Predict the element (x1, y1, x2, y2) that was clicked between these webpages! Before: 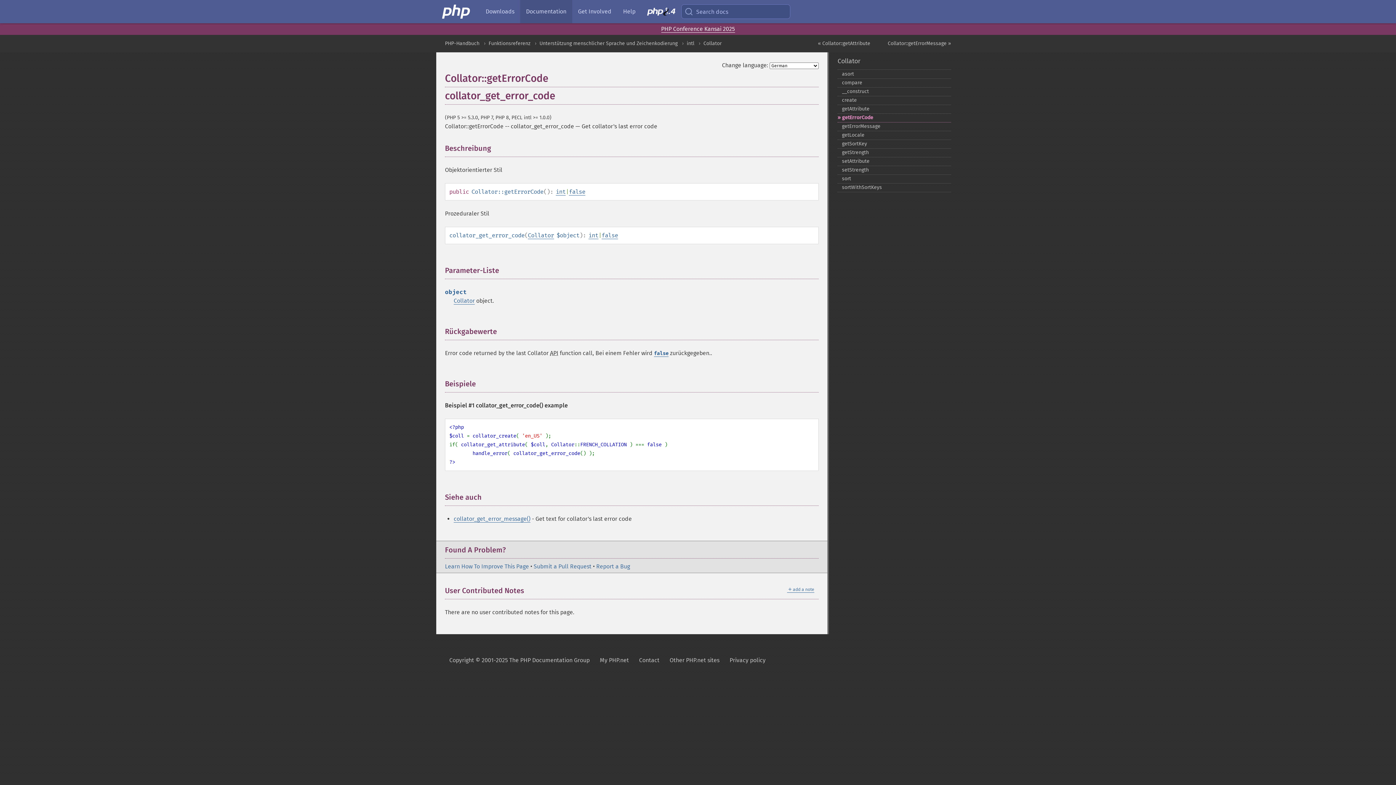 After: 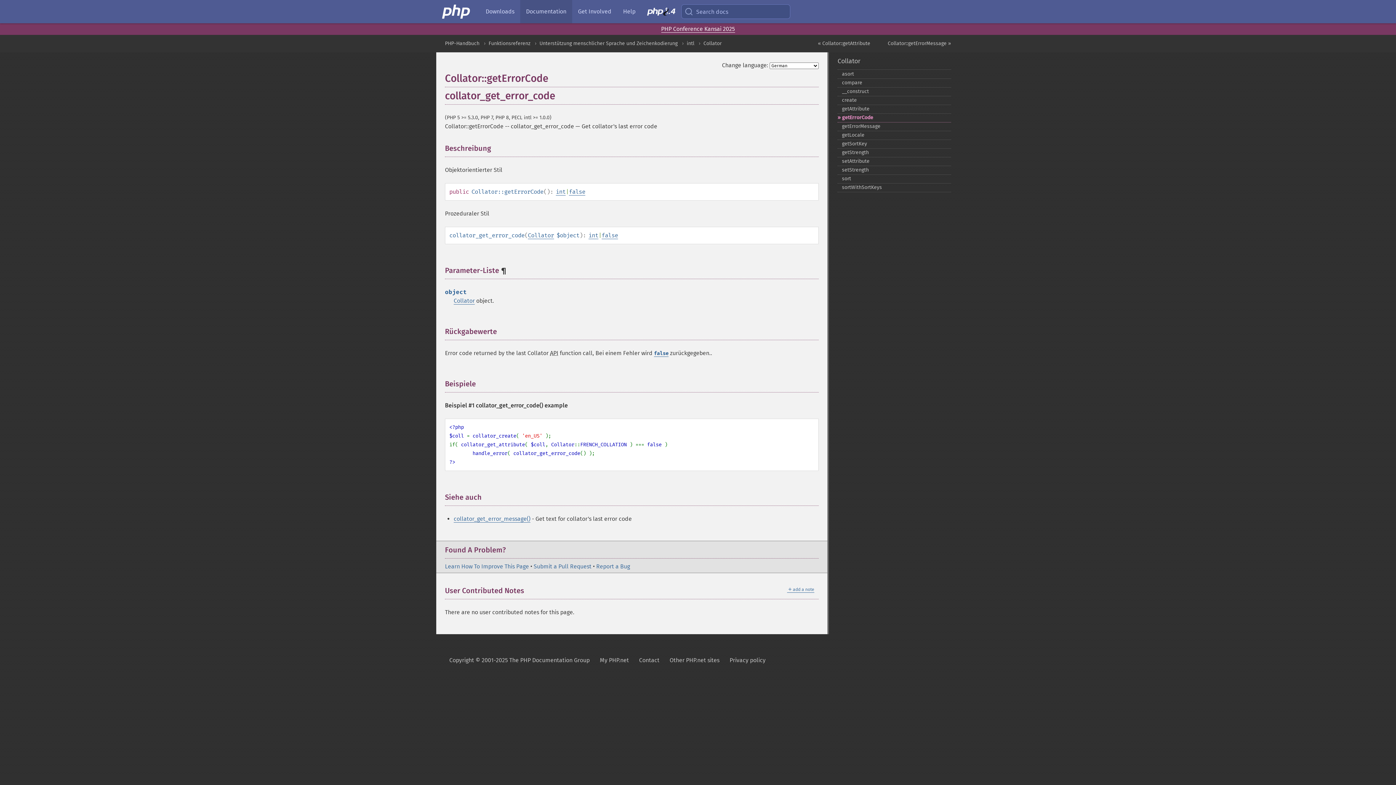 Action: bbox: (499, 266, 506, 274) label:  ¶